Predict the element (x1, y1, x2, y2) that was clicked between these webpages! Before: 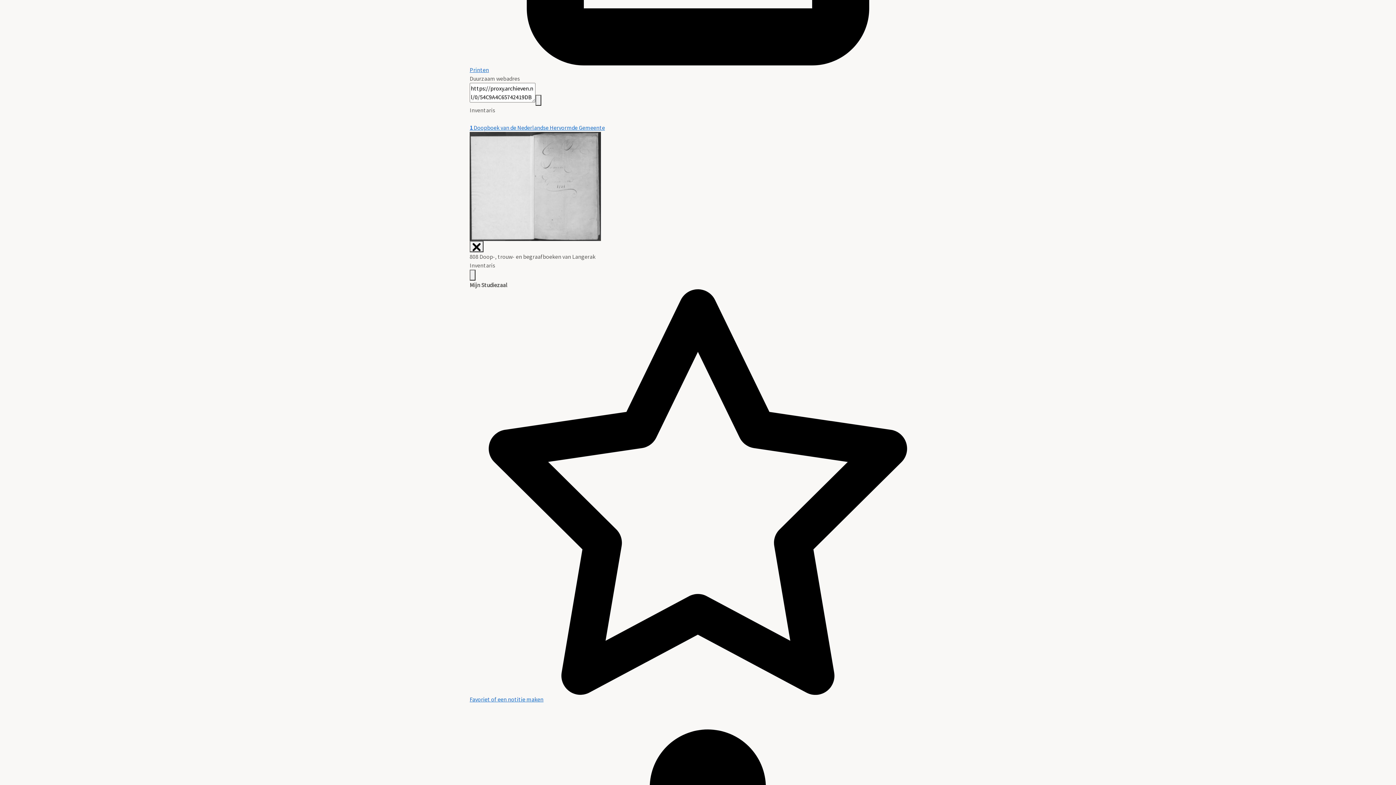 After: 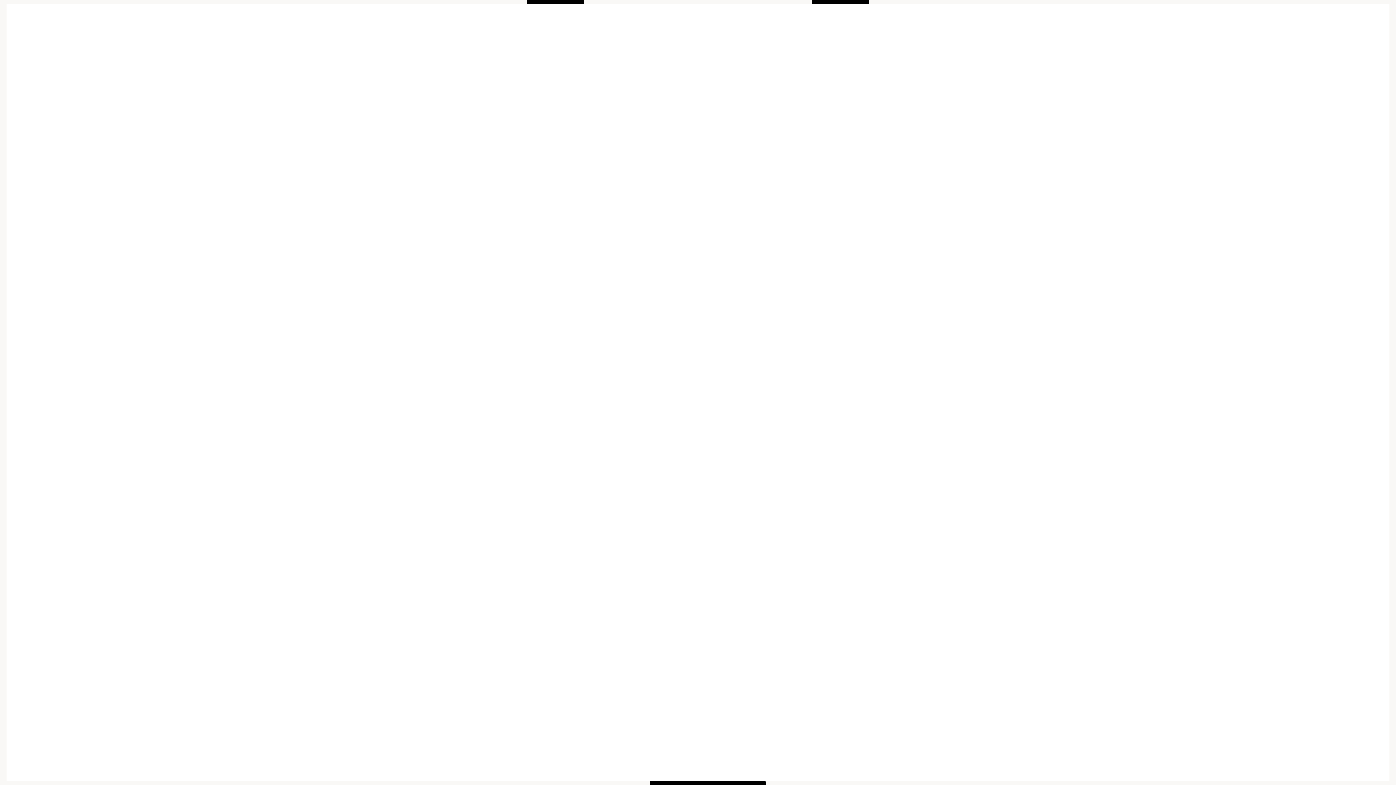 Action: bbox: (469, 181, 601, 189)